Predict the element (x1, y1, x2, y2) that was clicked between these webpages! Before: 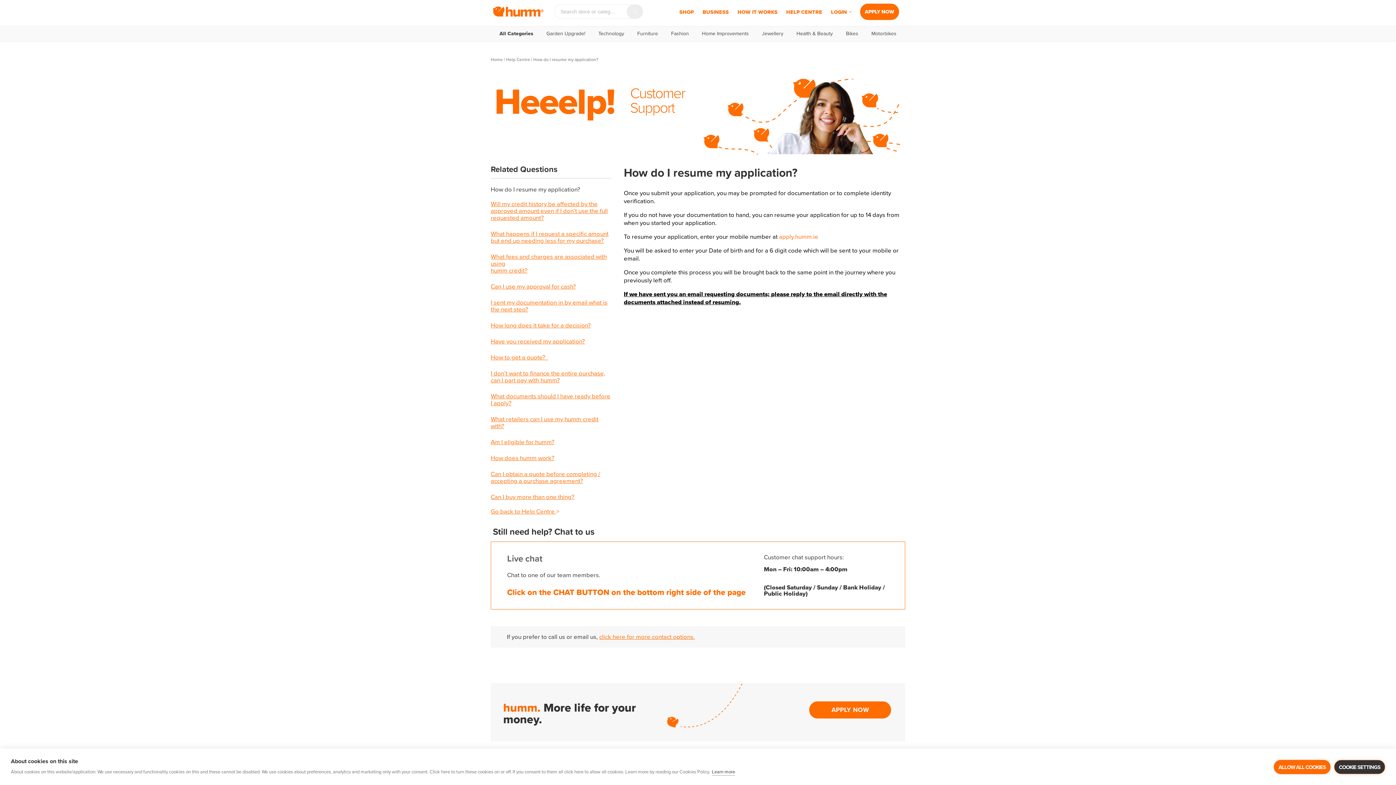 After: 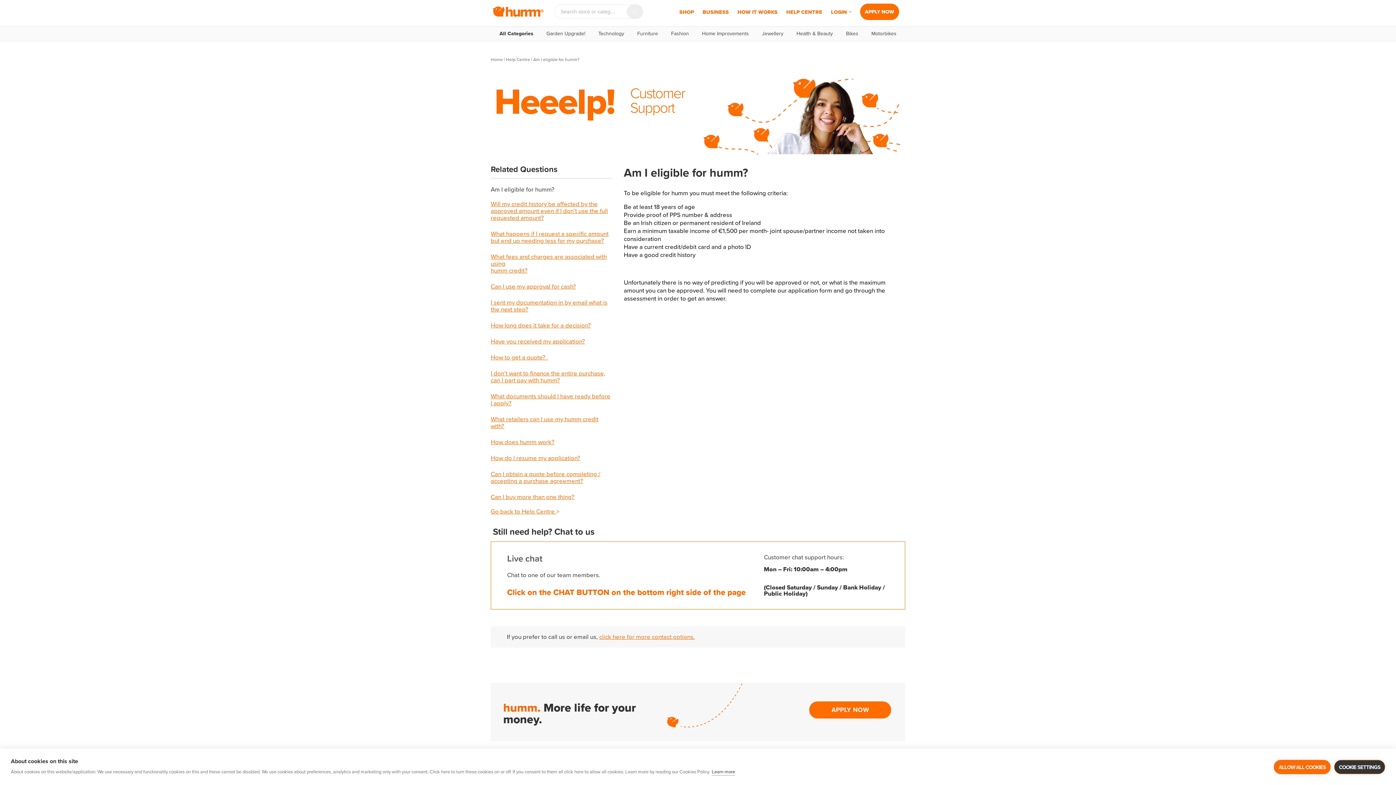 Action: bbox: (490, 437, 554, 446) label: Am I eligible for humm?